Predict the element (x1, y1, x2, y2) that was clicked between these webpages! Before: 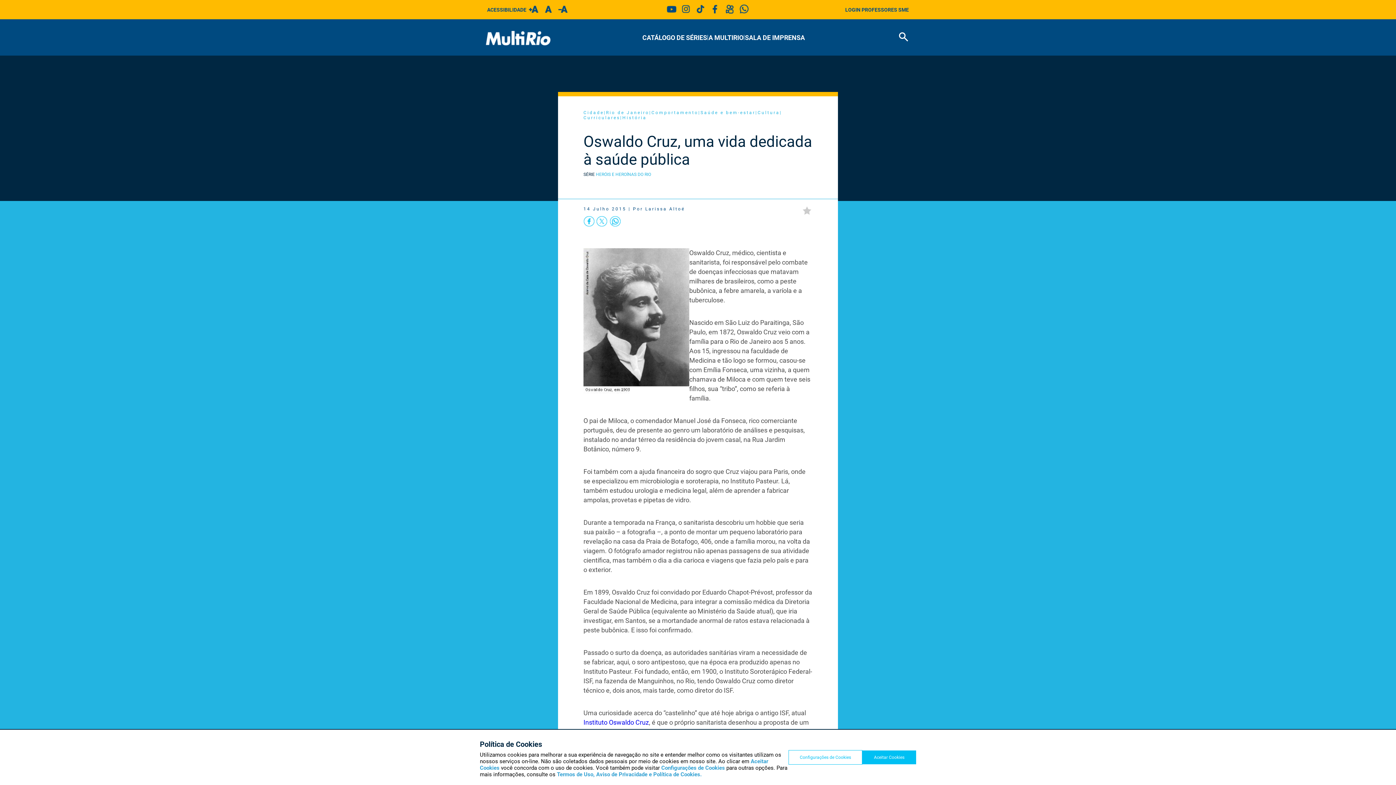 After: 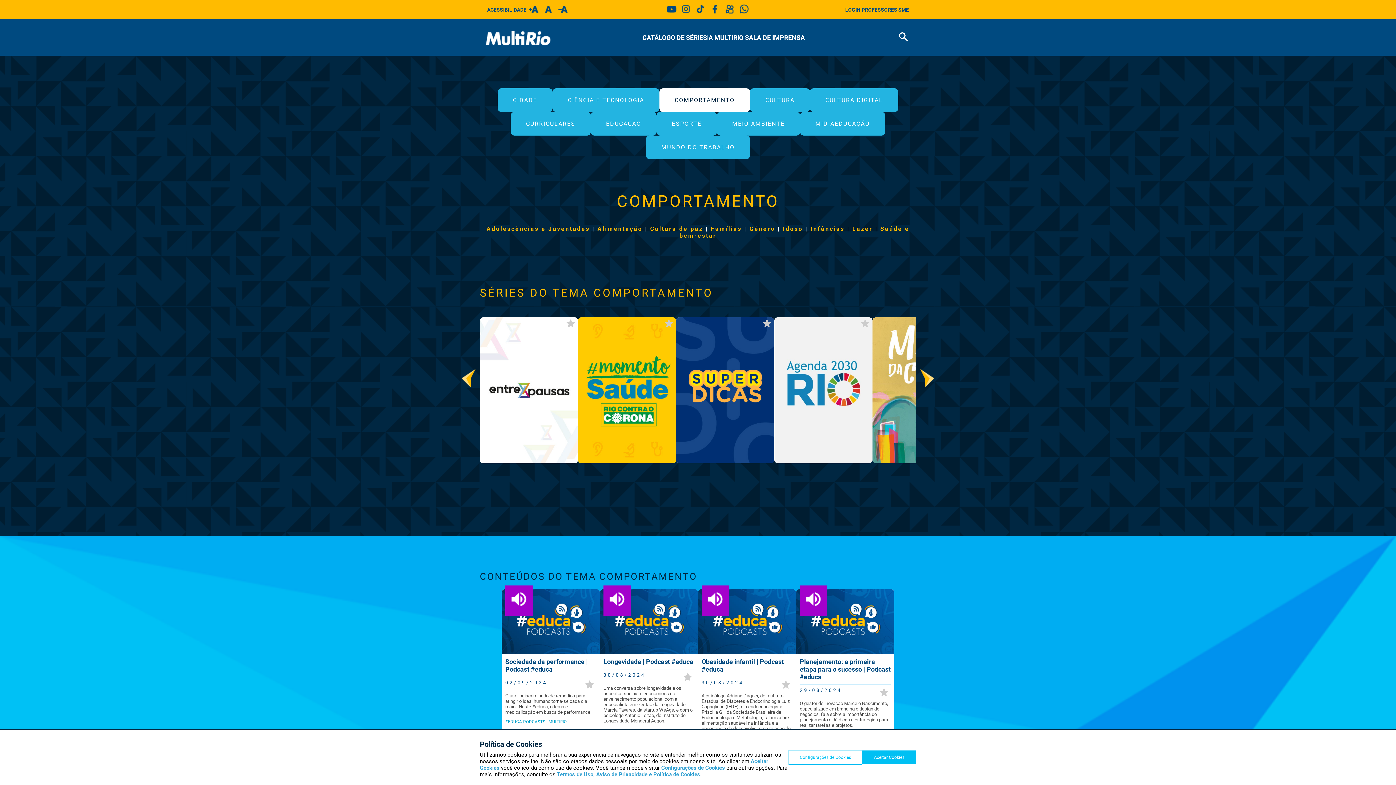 Action: bbox: (651, 110, 698, 115) label: Comportamento